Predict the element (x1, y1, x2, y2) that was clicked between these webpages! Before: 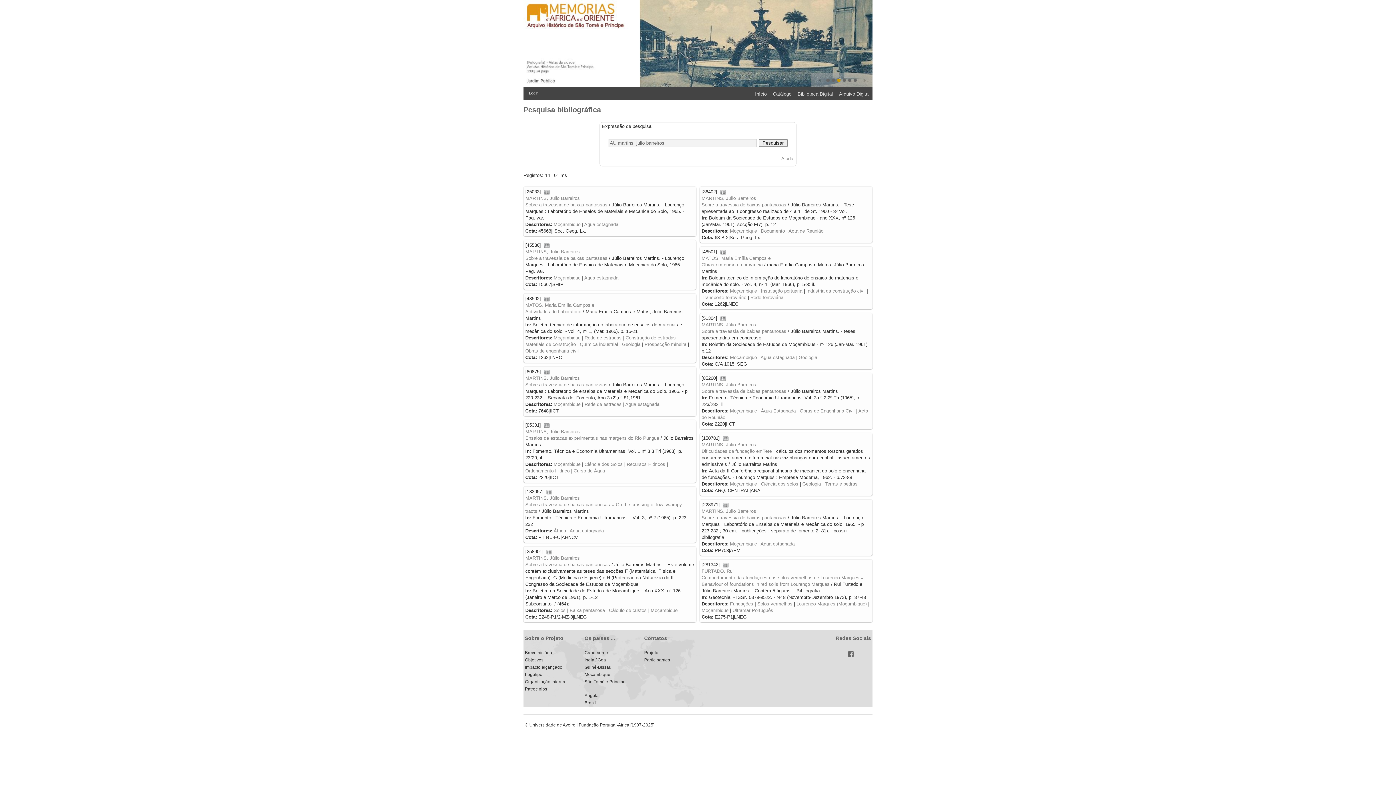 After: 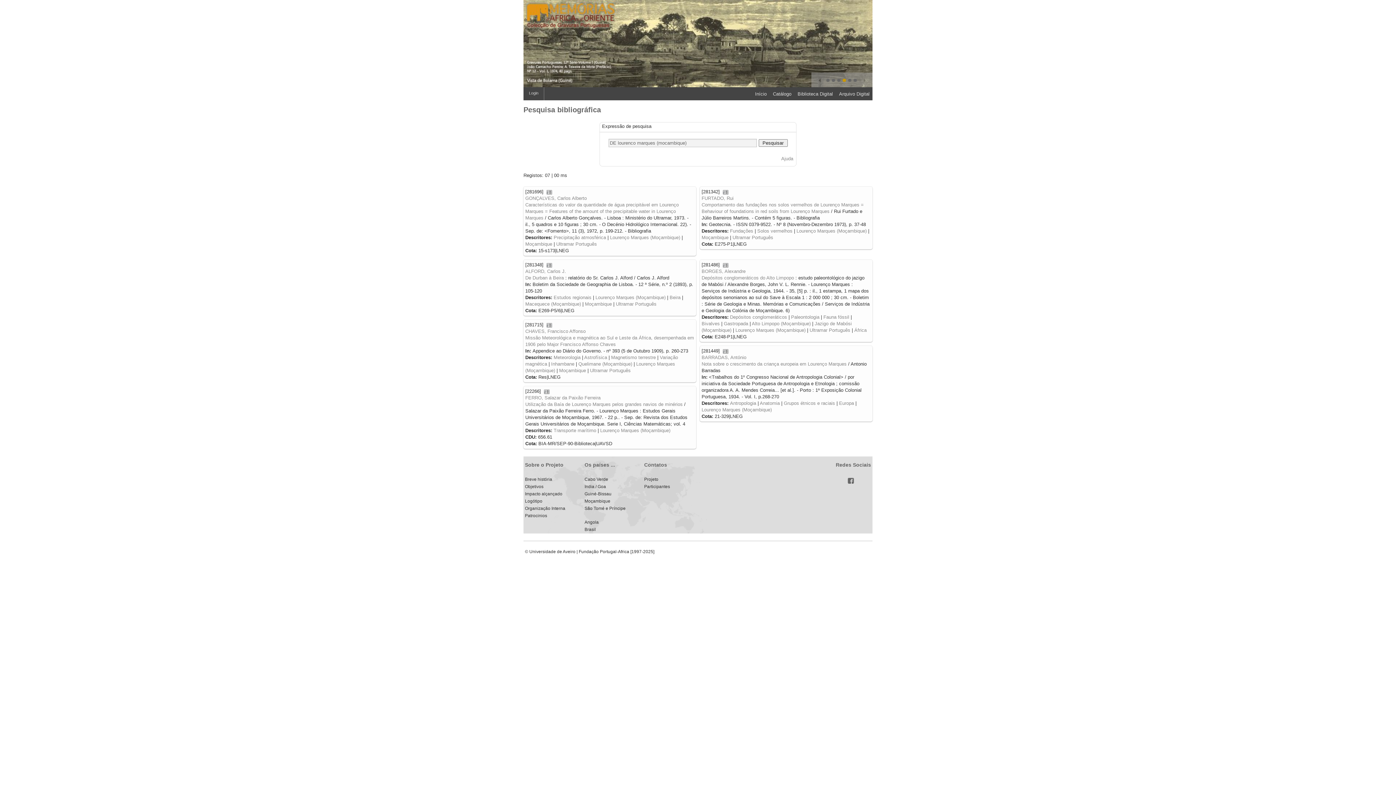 Action: bbox: (796, 601, 866, 606) label: Lourenço Marques (Moçambique)